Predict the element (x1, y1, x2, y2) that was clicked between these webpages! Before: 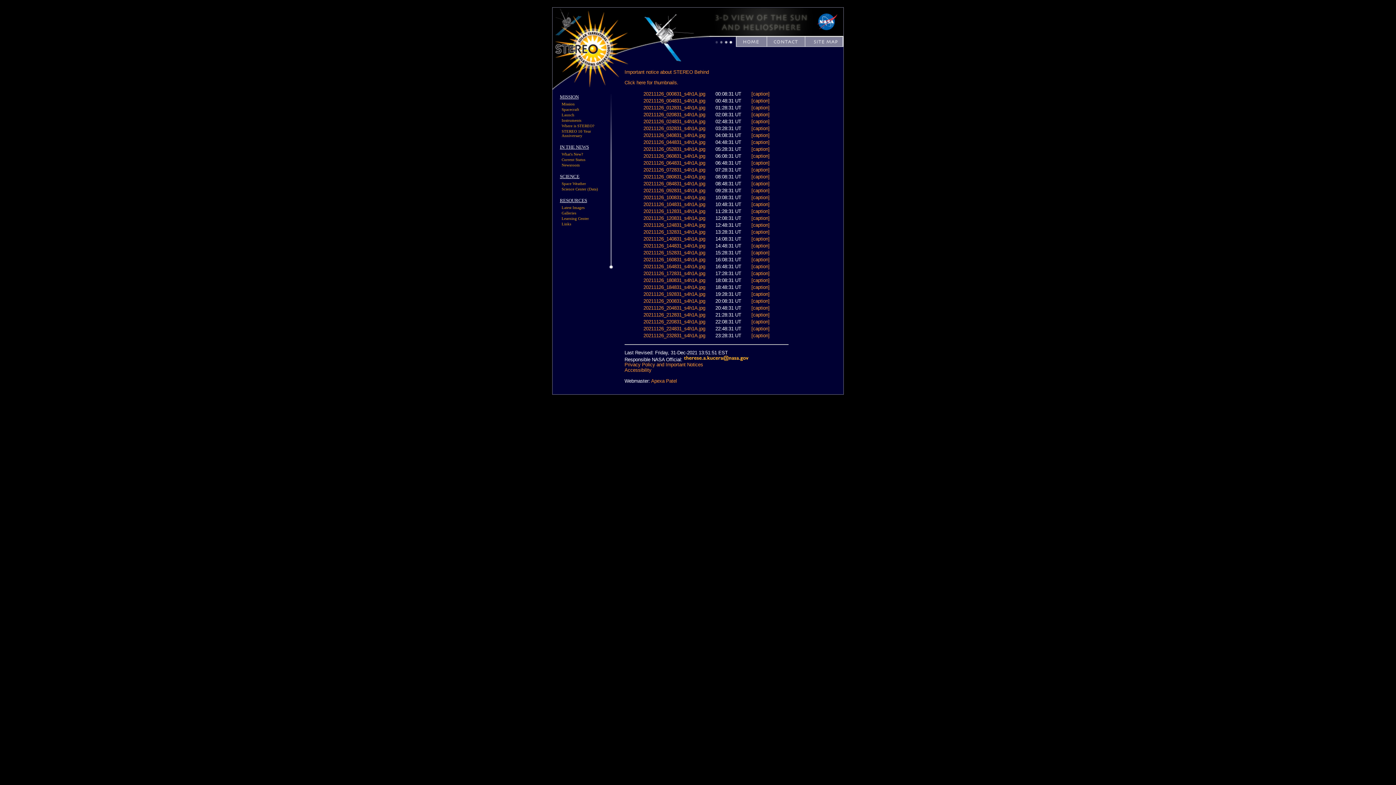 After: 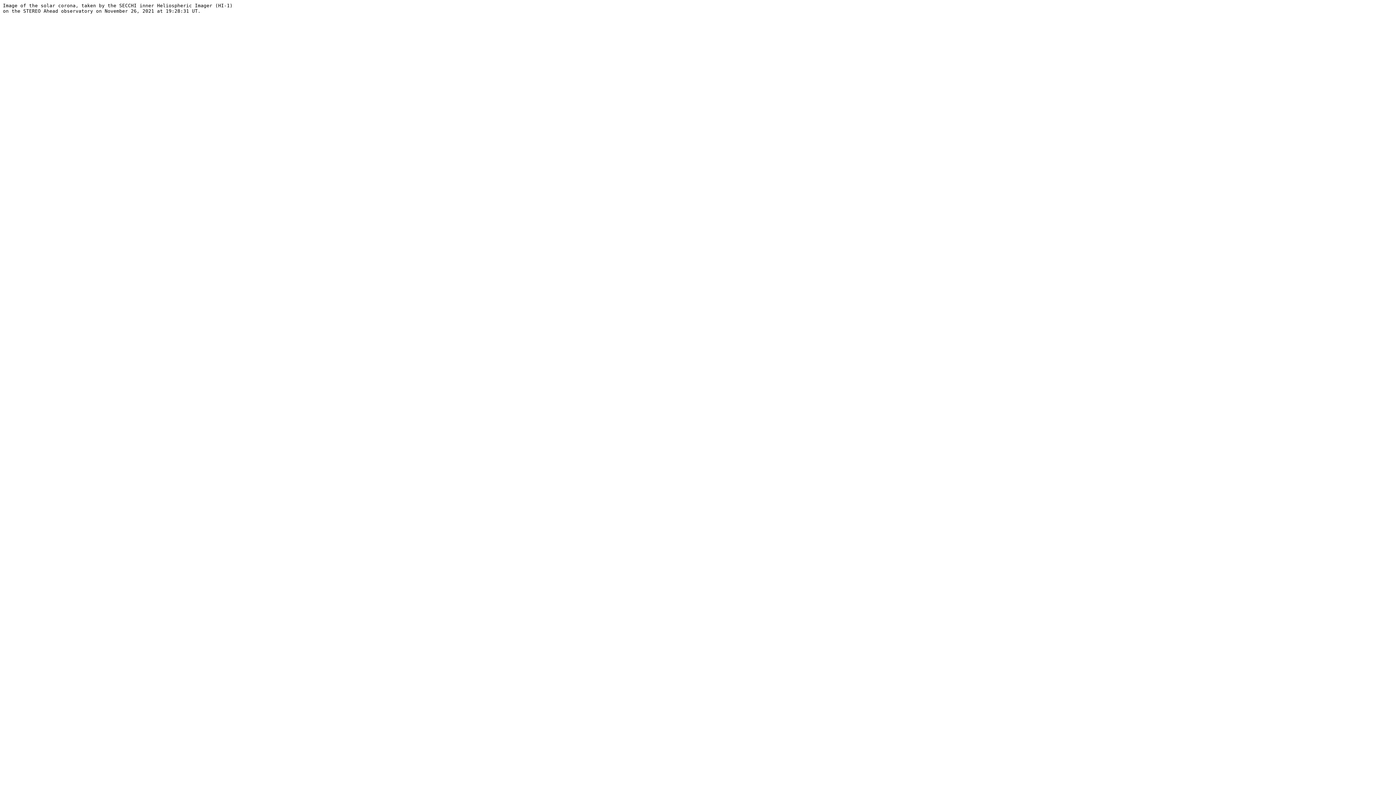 Action: bbox: (751, 291, 769, 297) label: [caption]